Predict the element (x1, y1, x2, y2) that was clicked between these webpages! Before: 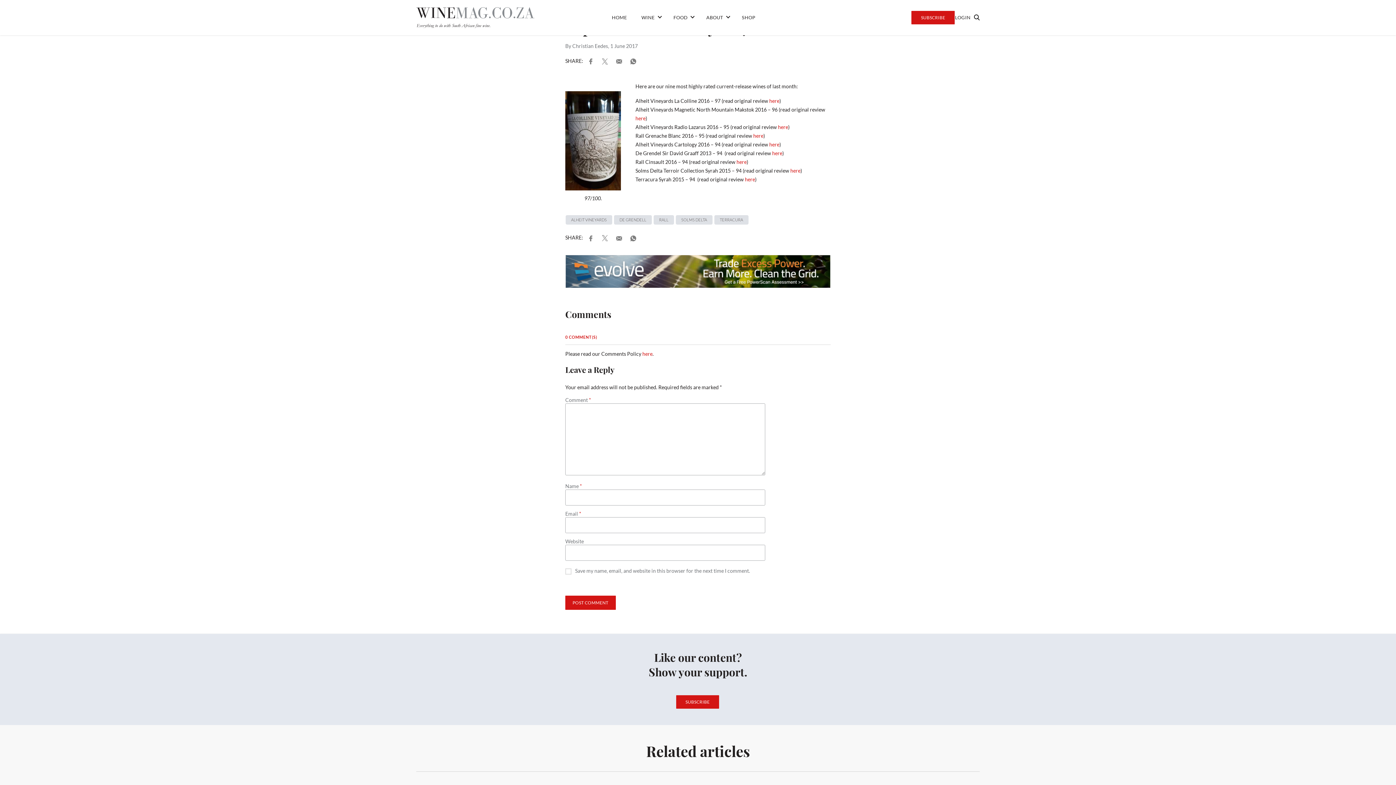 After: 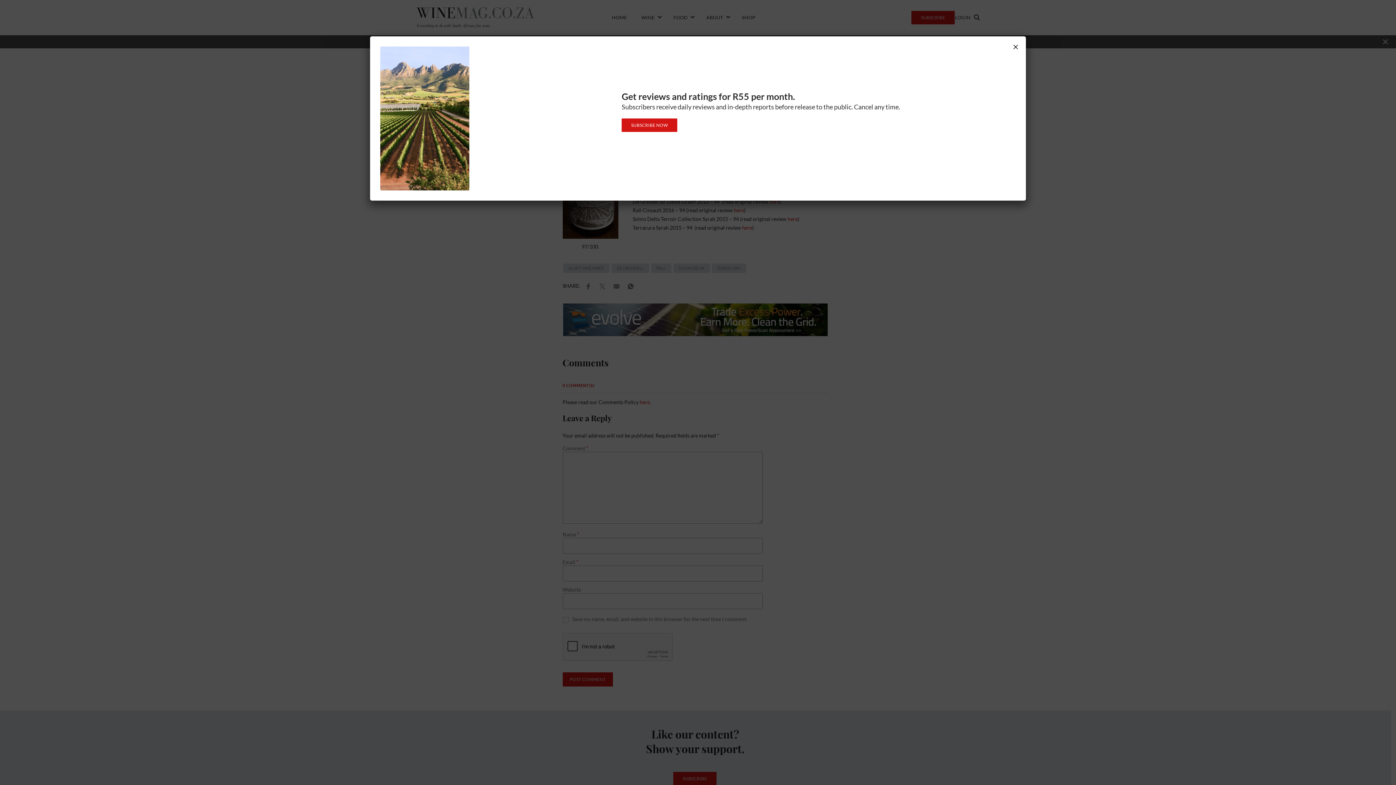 Action: bbox: (626, 56, 640, 65)